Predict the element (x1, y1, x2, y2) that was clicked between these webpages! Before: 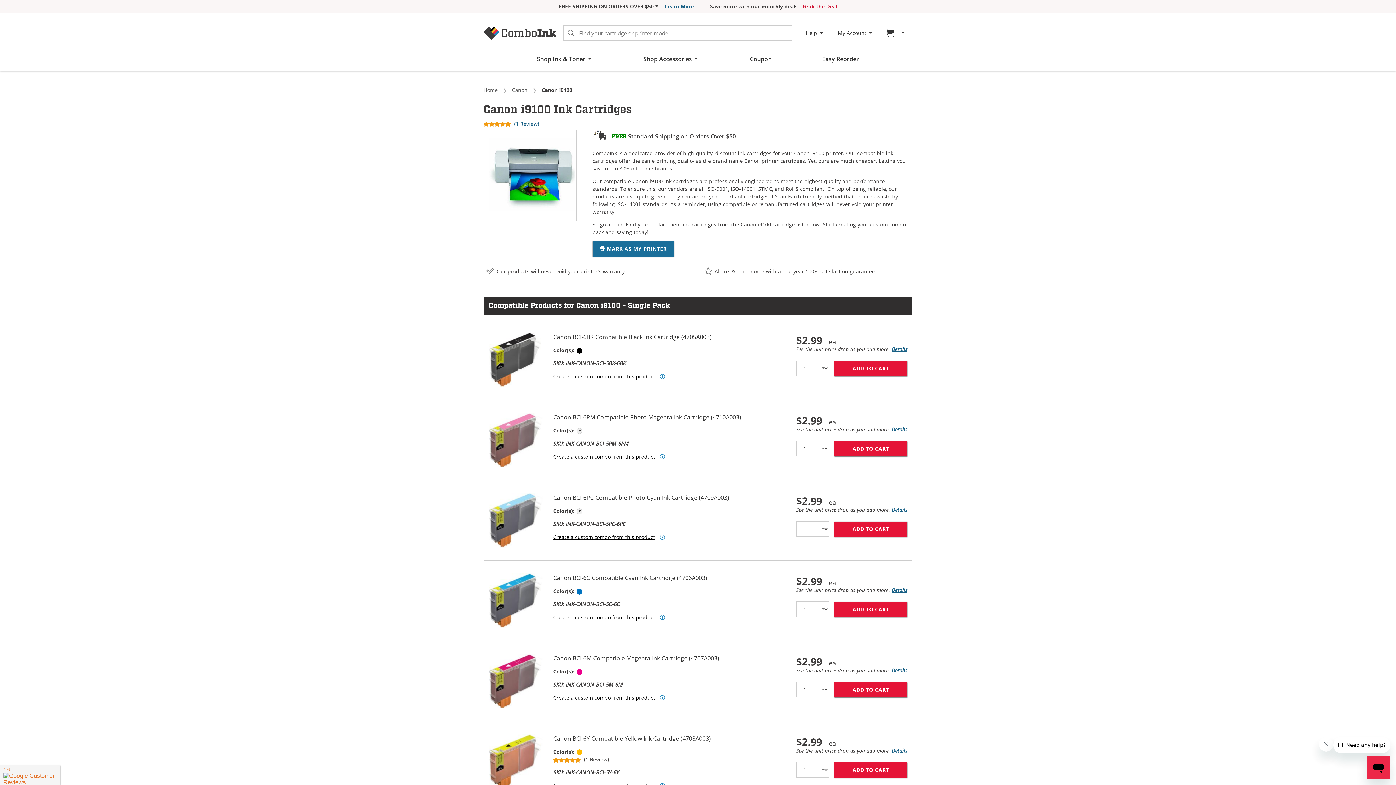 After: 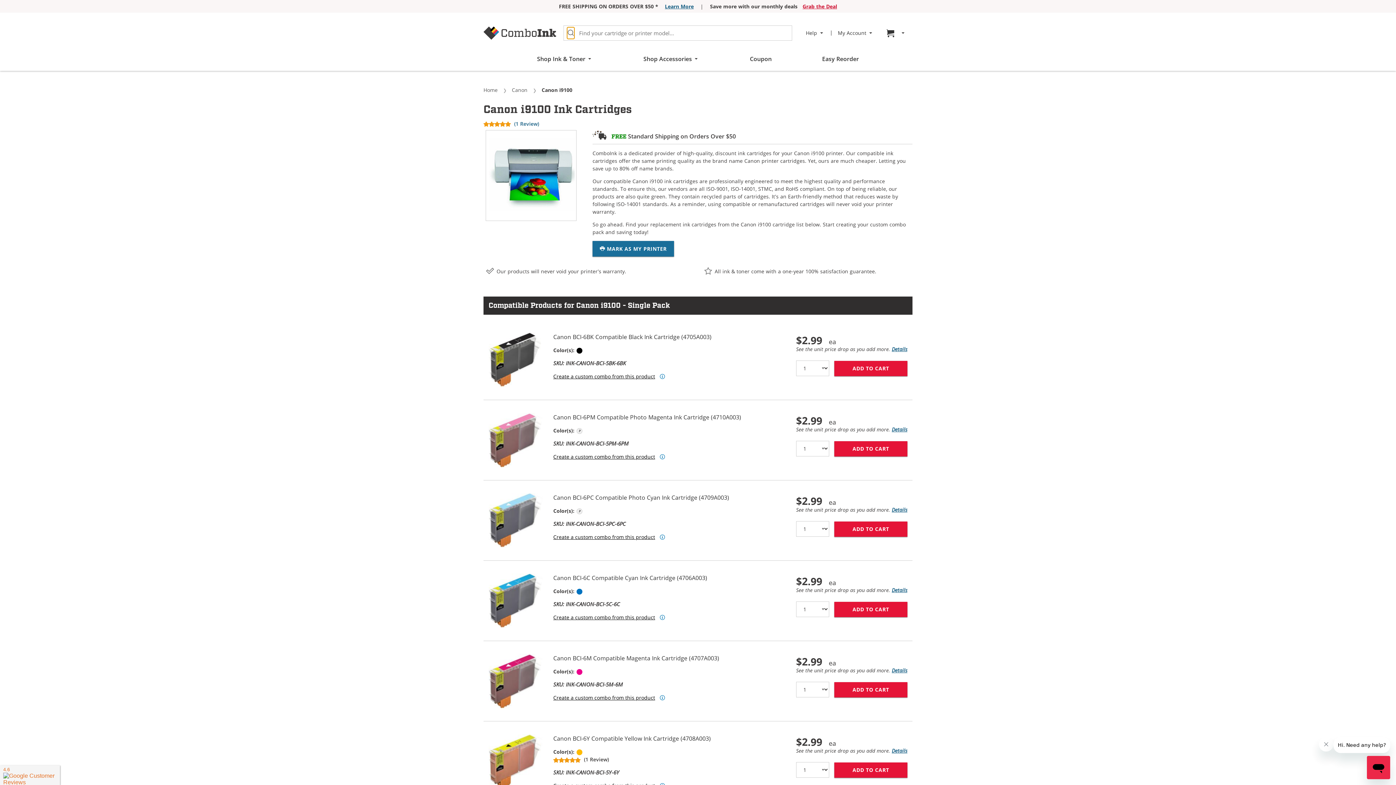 Action: bbox: (567, 27, 574, 38)